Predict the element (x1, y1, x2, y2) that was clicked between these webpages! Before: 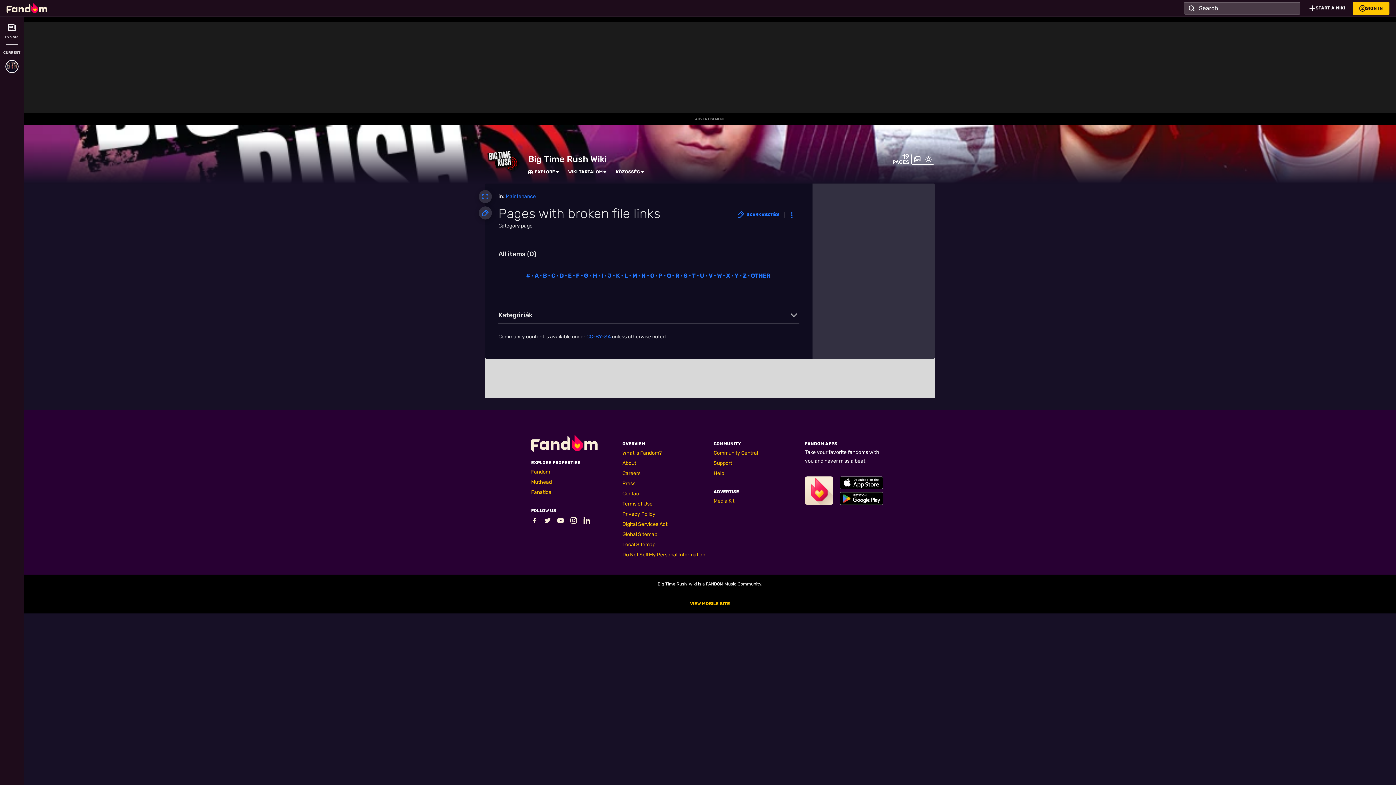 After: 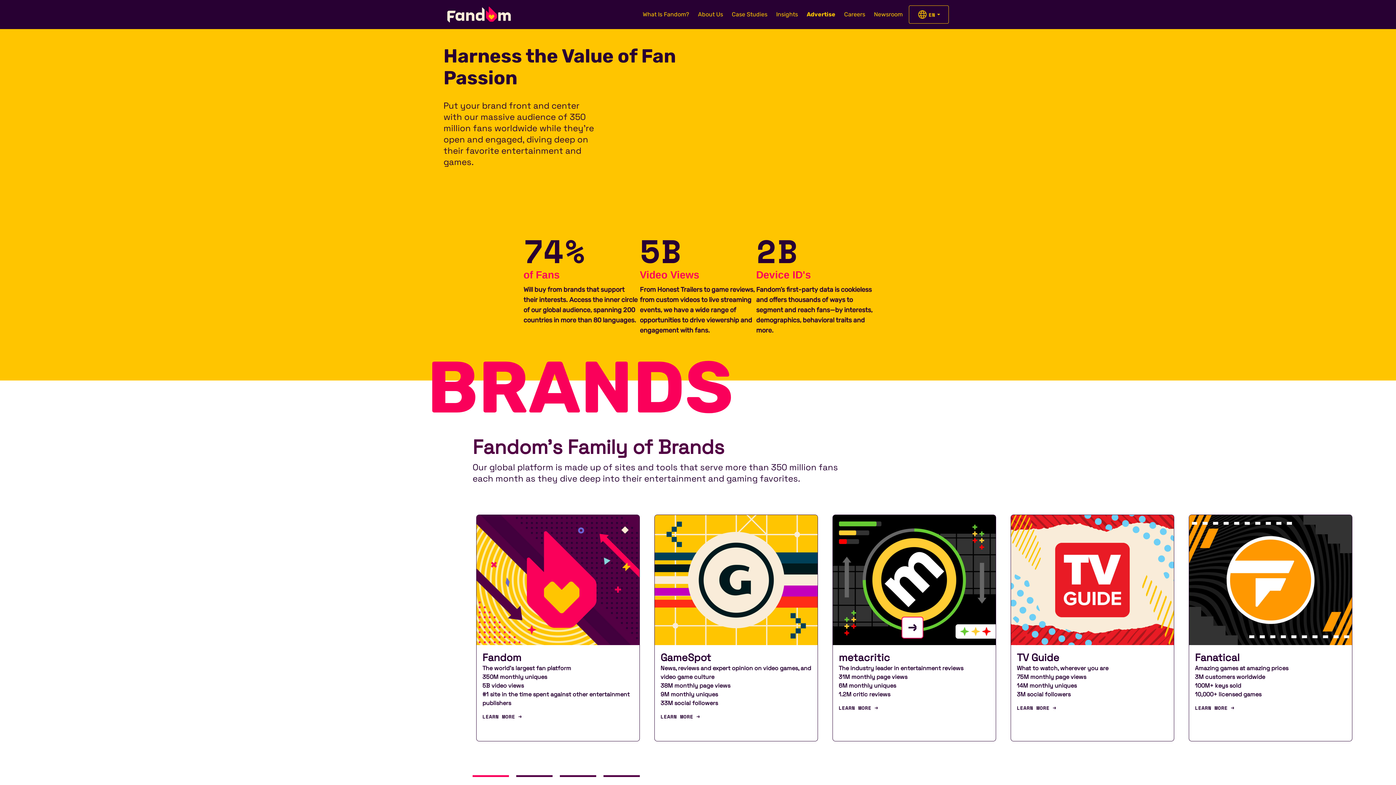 Action: label: Media Kit bbox: (713, 498, 734, 504)